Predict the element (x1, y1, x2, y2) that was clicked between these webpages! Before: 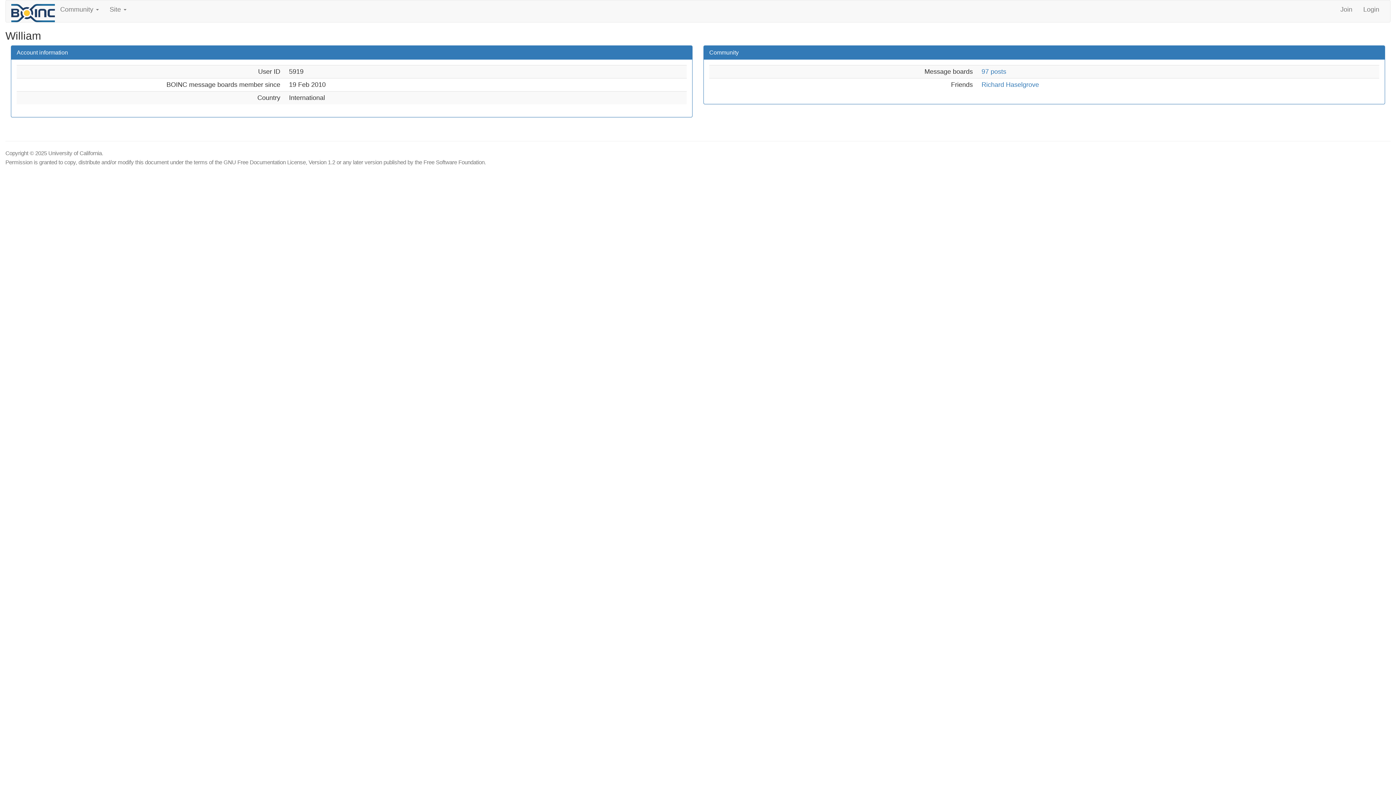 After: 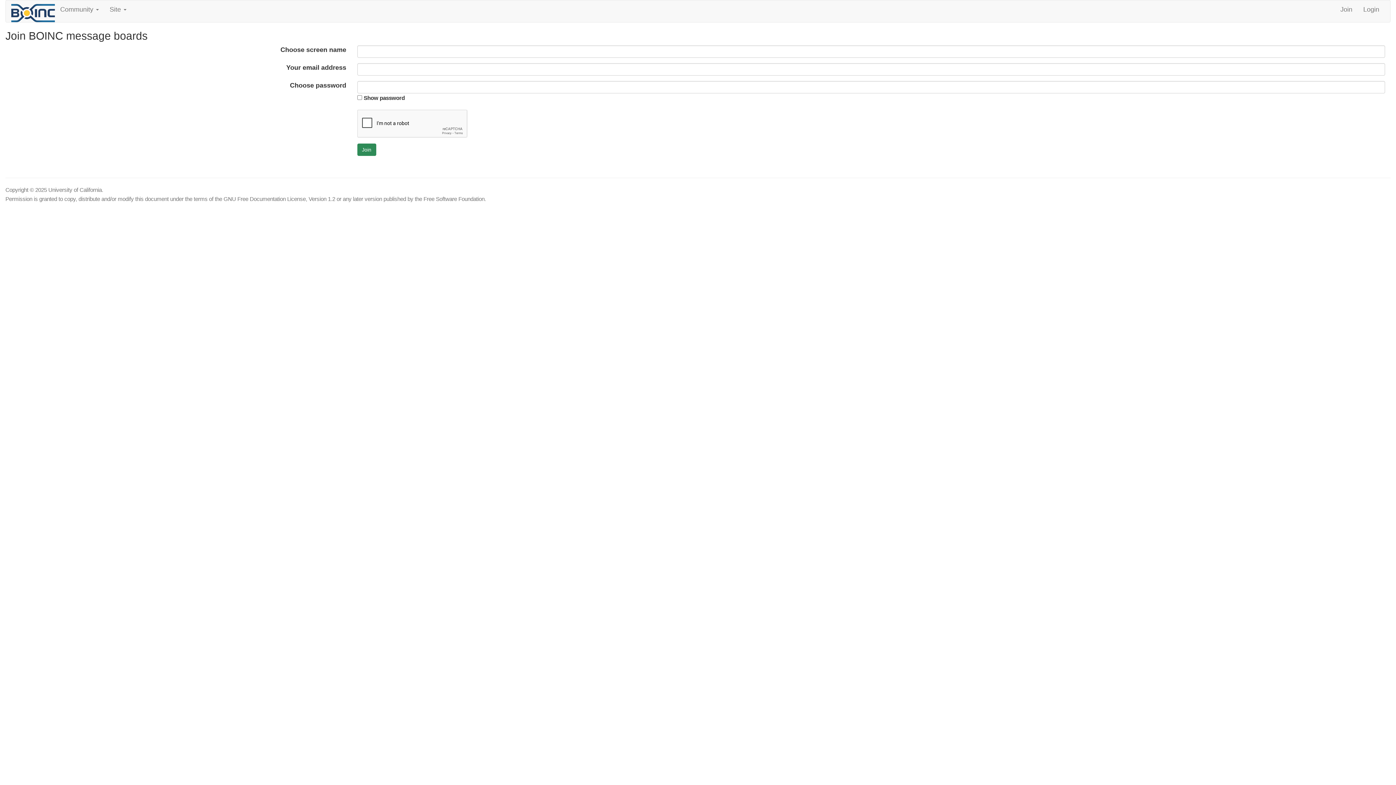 Action: label: Join bbox: (1335, 0, 1358, 18)